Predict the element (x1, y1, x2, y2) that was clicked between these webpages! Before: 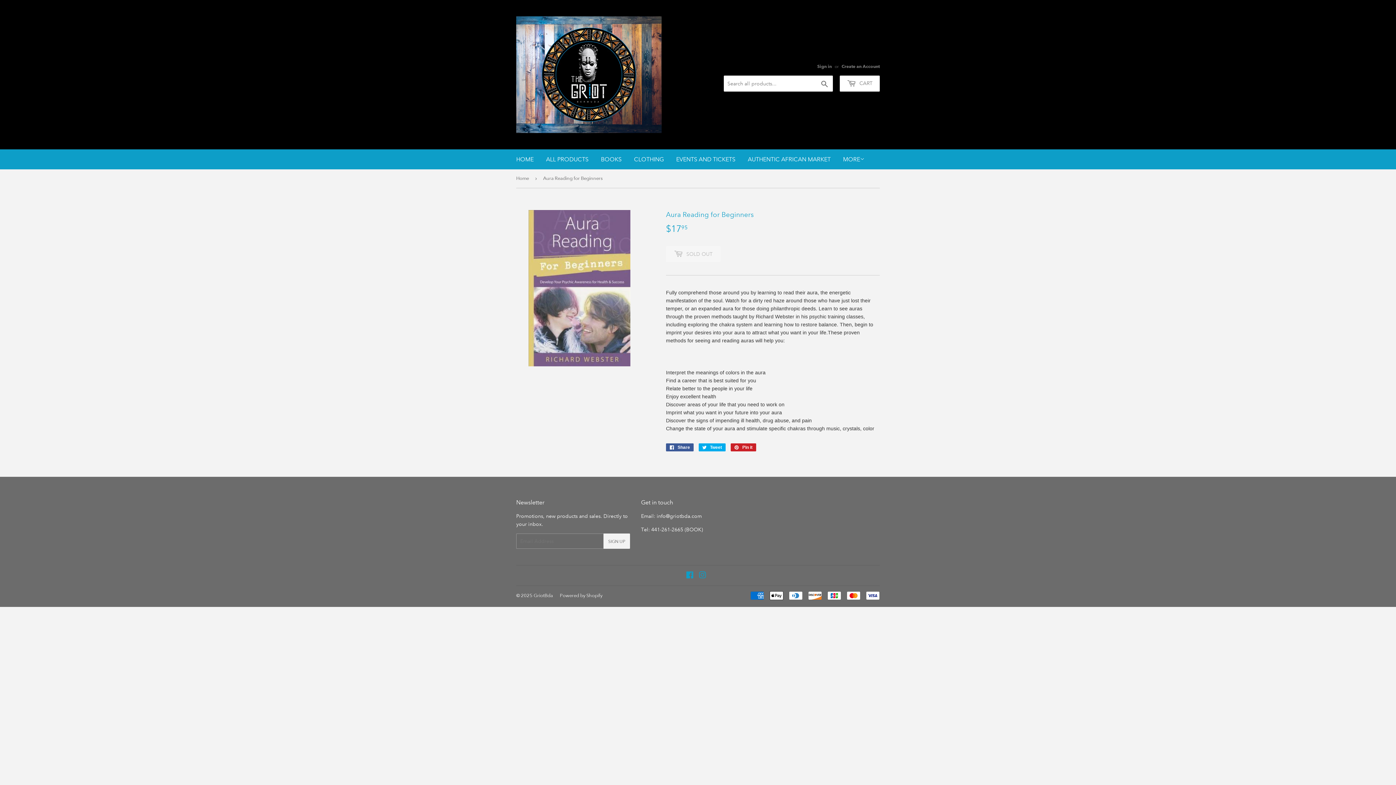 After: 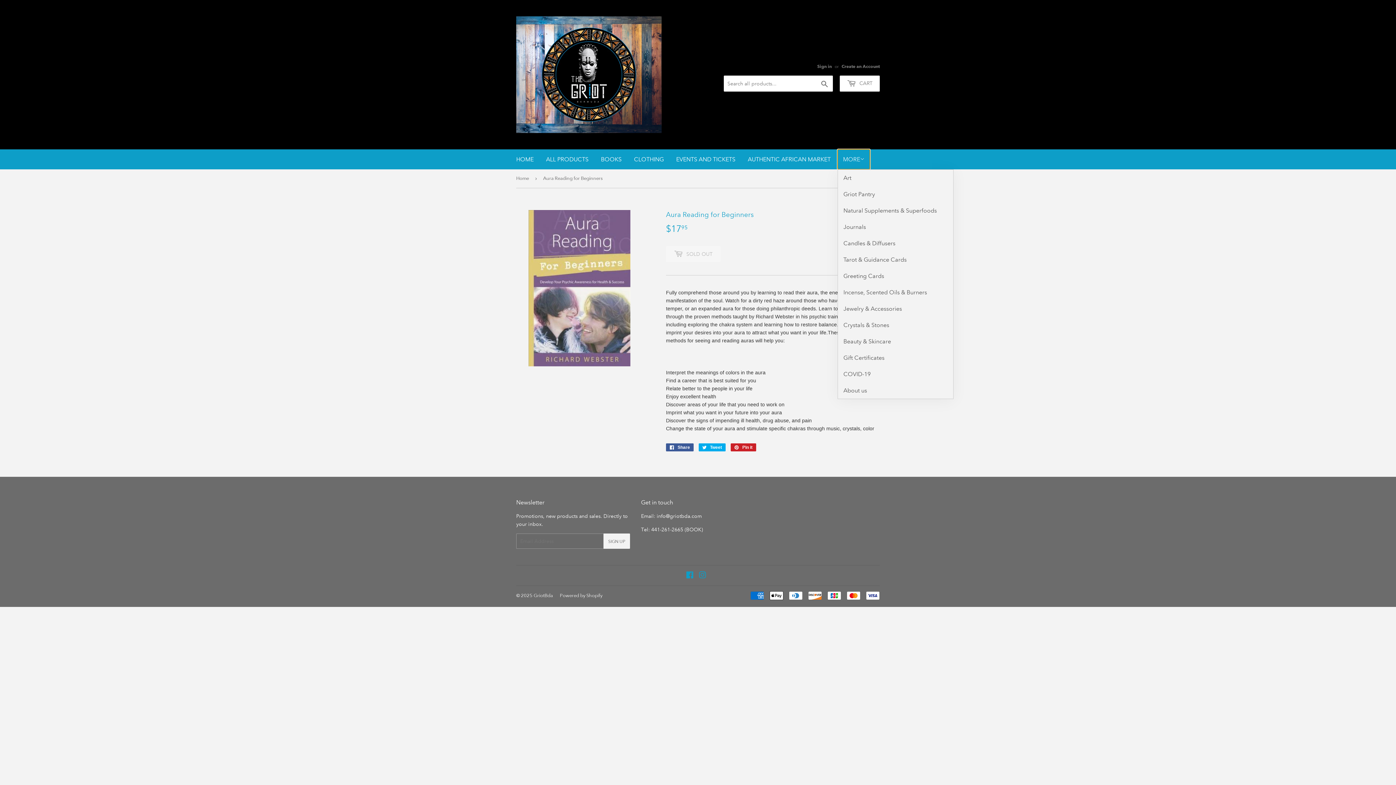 Action: label: MORE bbox: (837, 149, 870, 169)